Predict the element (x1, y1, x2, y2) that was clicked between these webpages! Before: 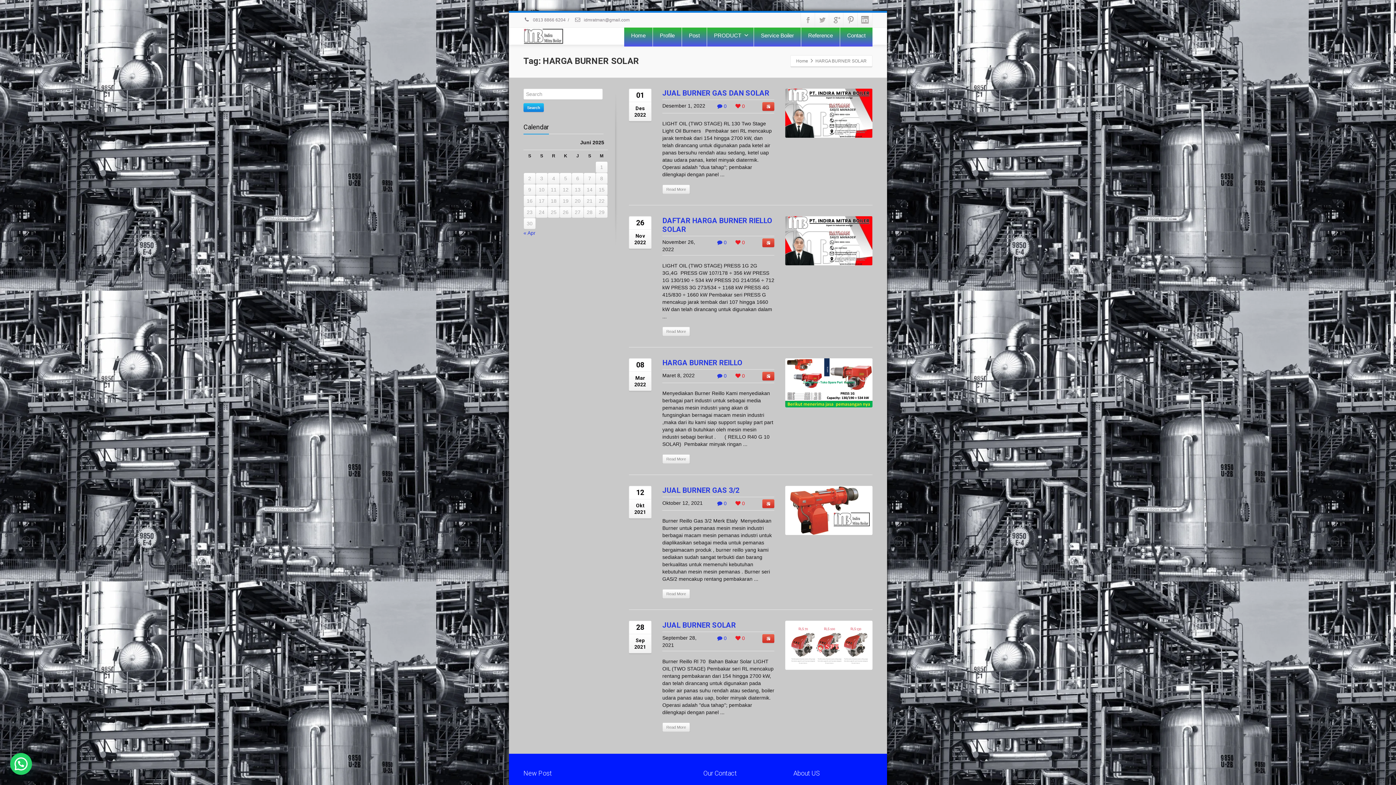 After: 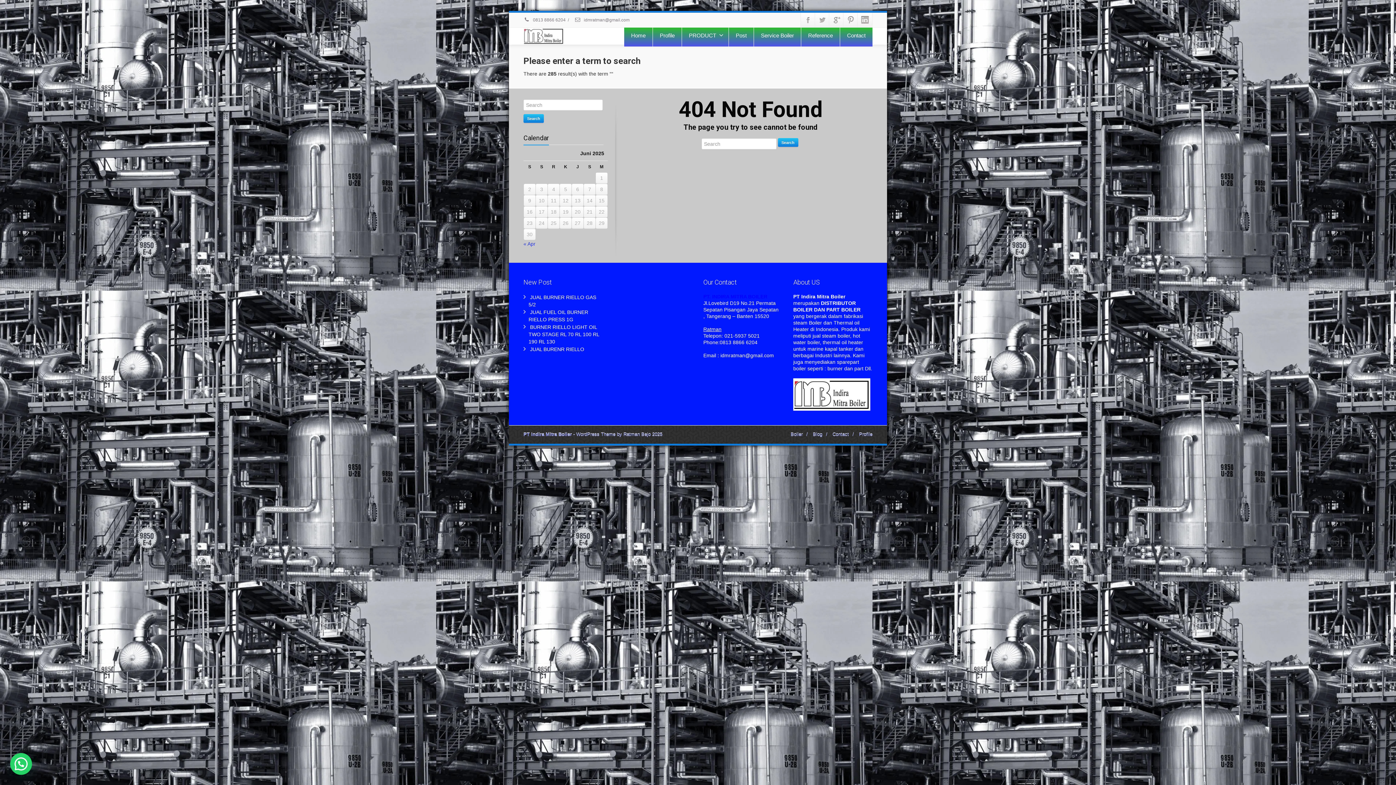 Action: bbox: (523, 103, 544, 112) label: Search